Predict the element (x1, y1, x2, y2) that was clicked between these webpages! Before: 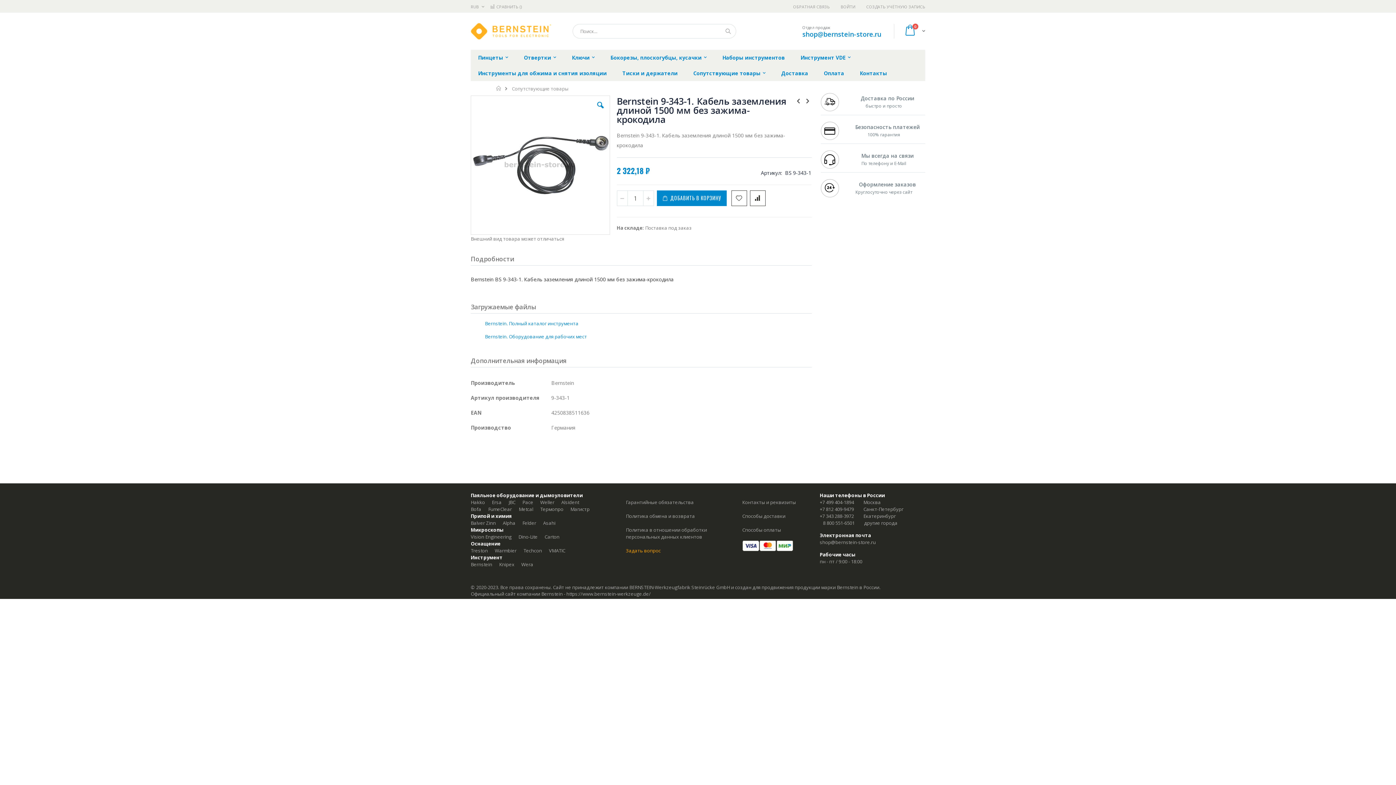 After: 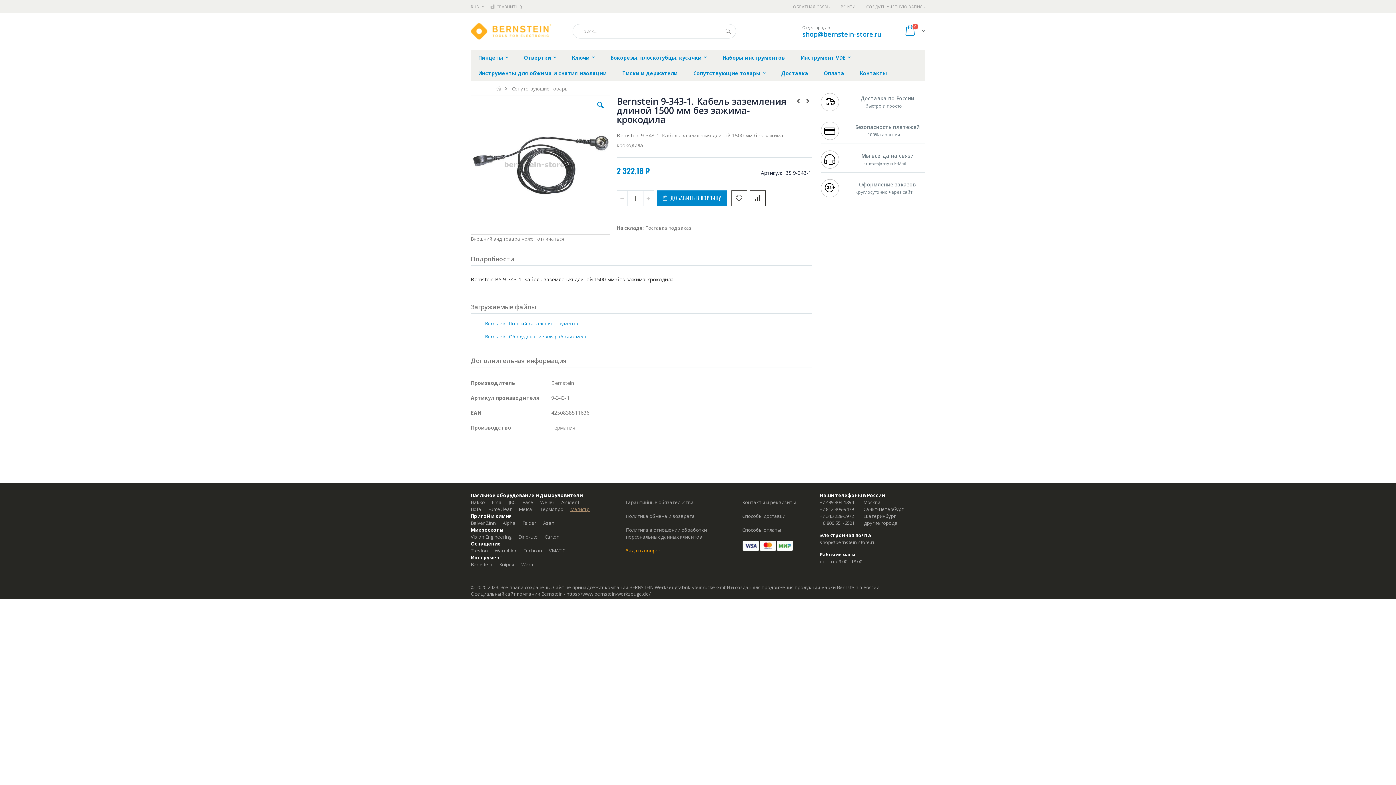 Action: bbox: (570, 506, 589, 512) label: Магистр